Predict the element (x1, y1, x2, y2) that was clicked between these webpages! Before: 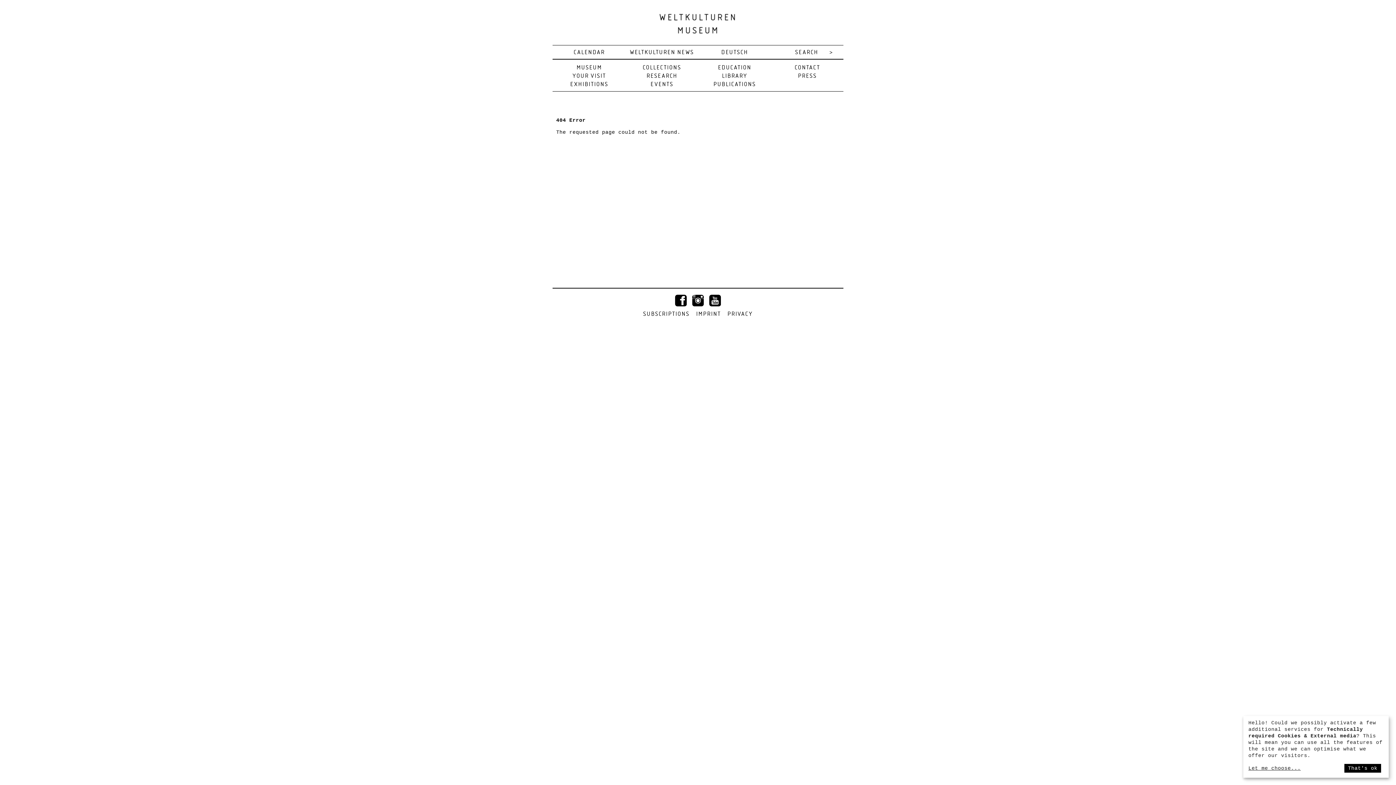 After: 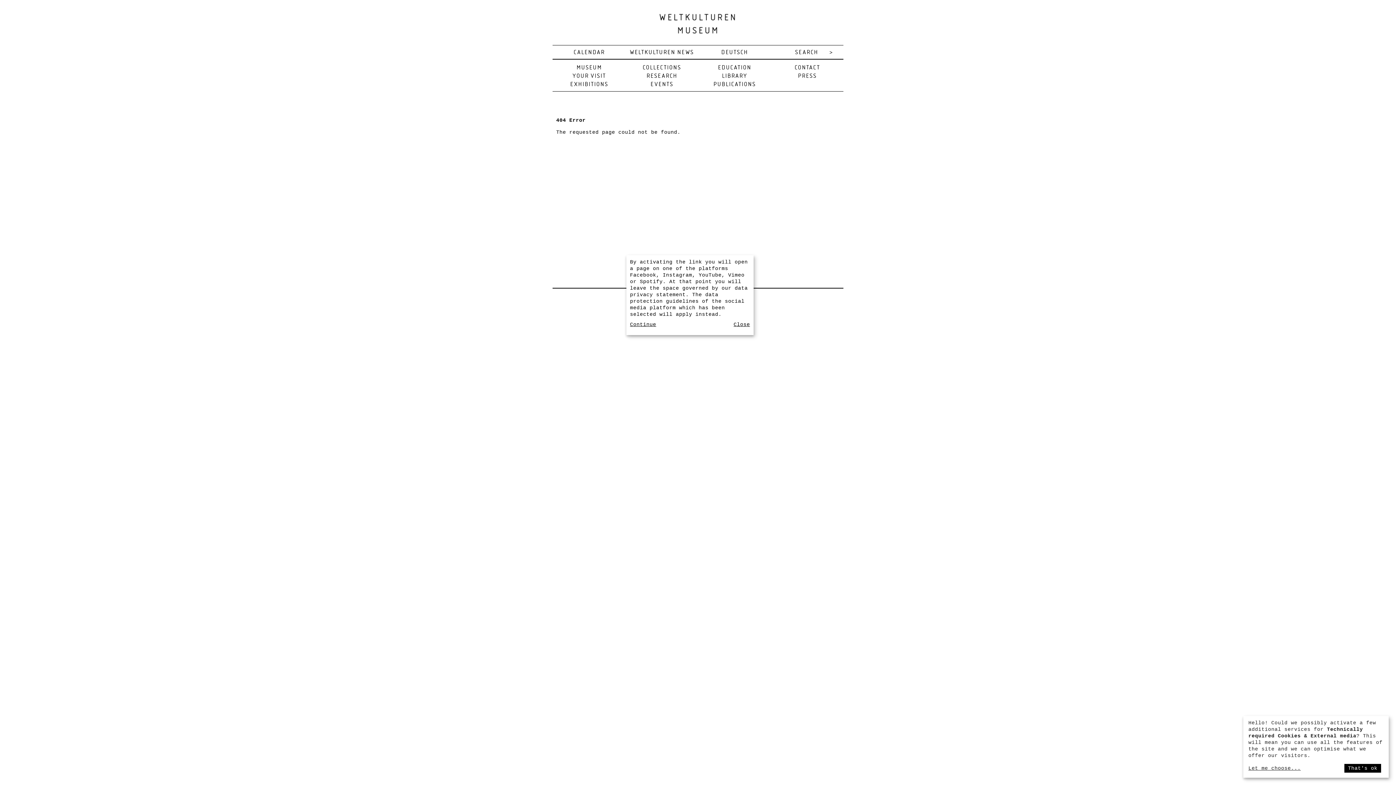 Action: bbox: (675, 294, 686, 306)